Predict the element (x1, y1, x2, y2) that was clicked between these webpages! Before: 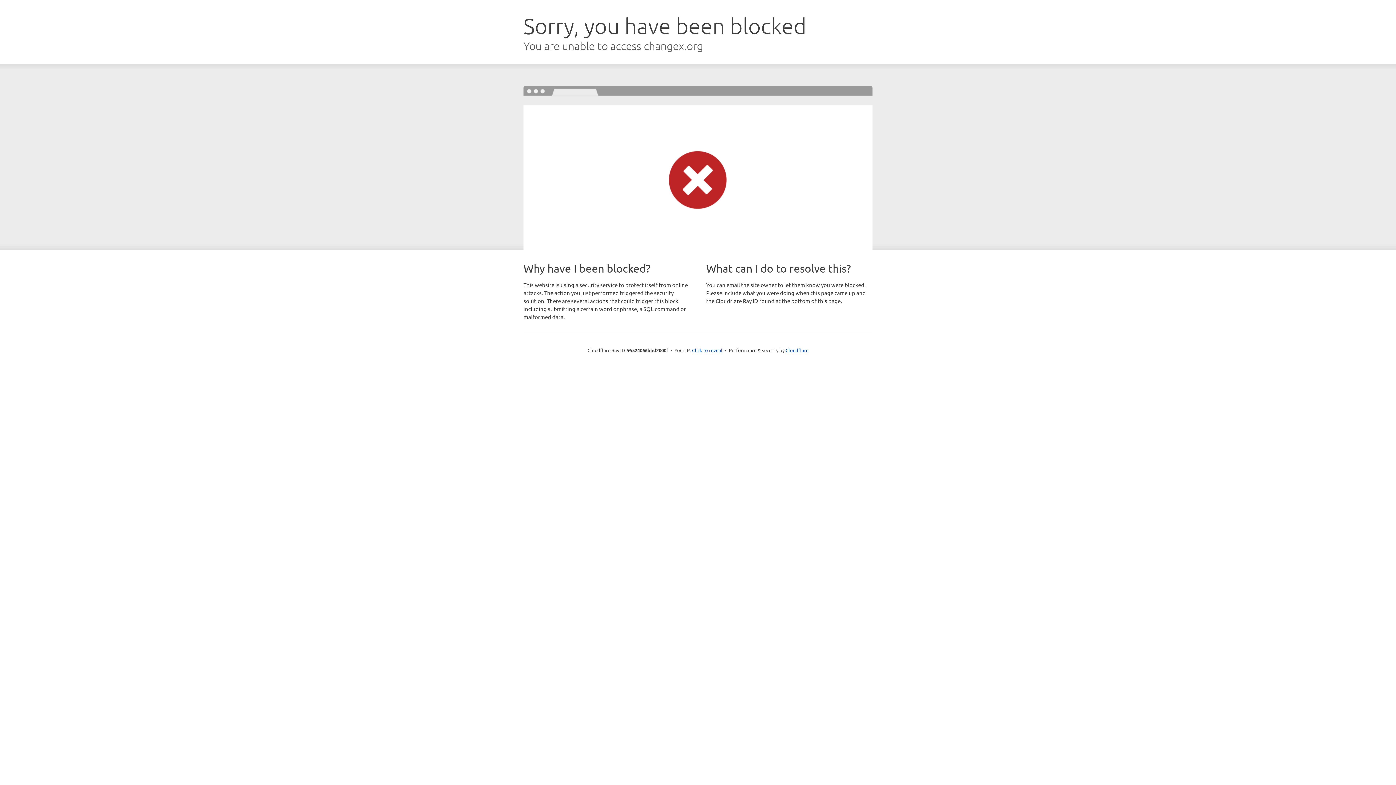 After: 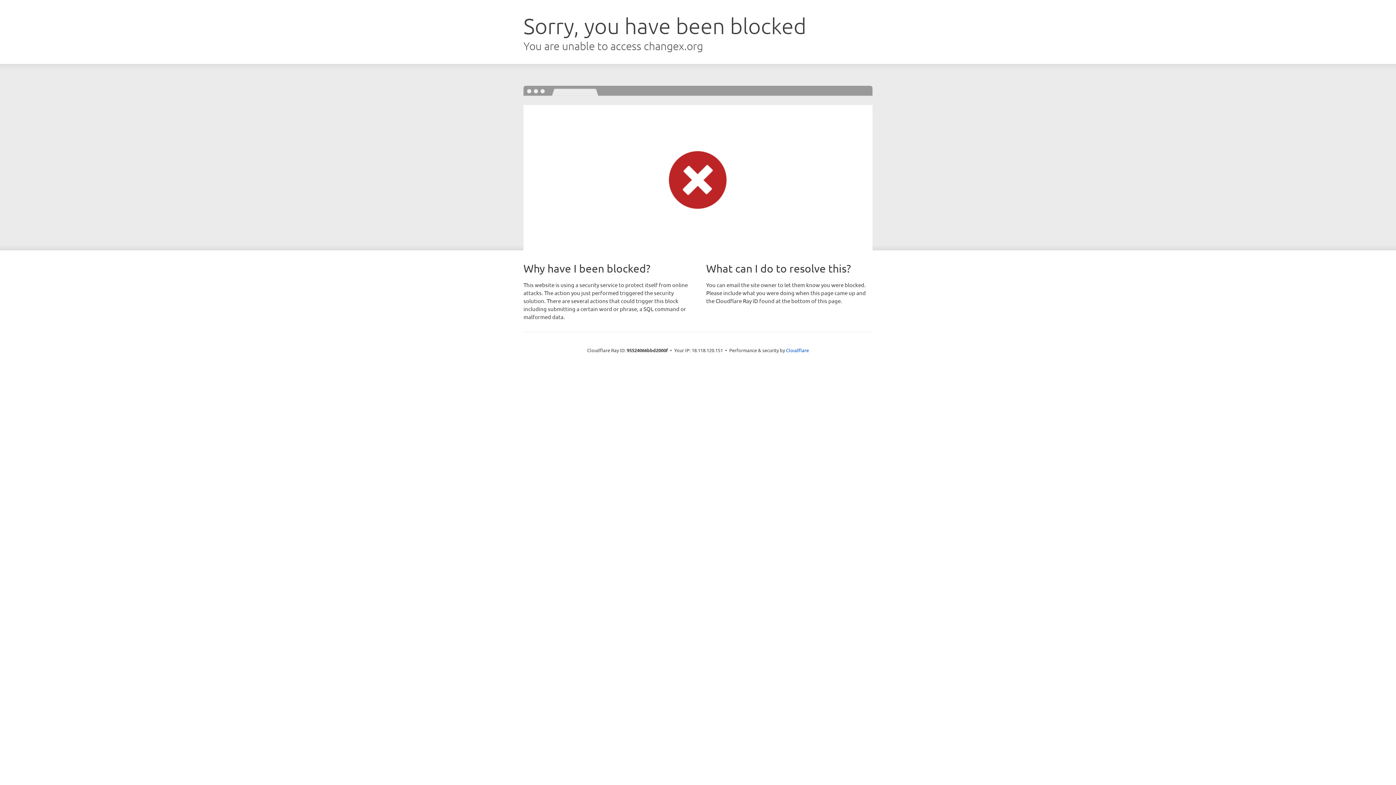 Action: bbox: (692, 346, 722, 353) label: Click to reveal